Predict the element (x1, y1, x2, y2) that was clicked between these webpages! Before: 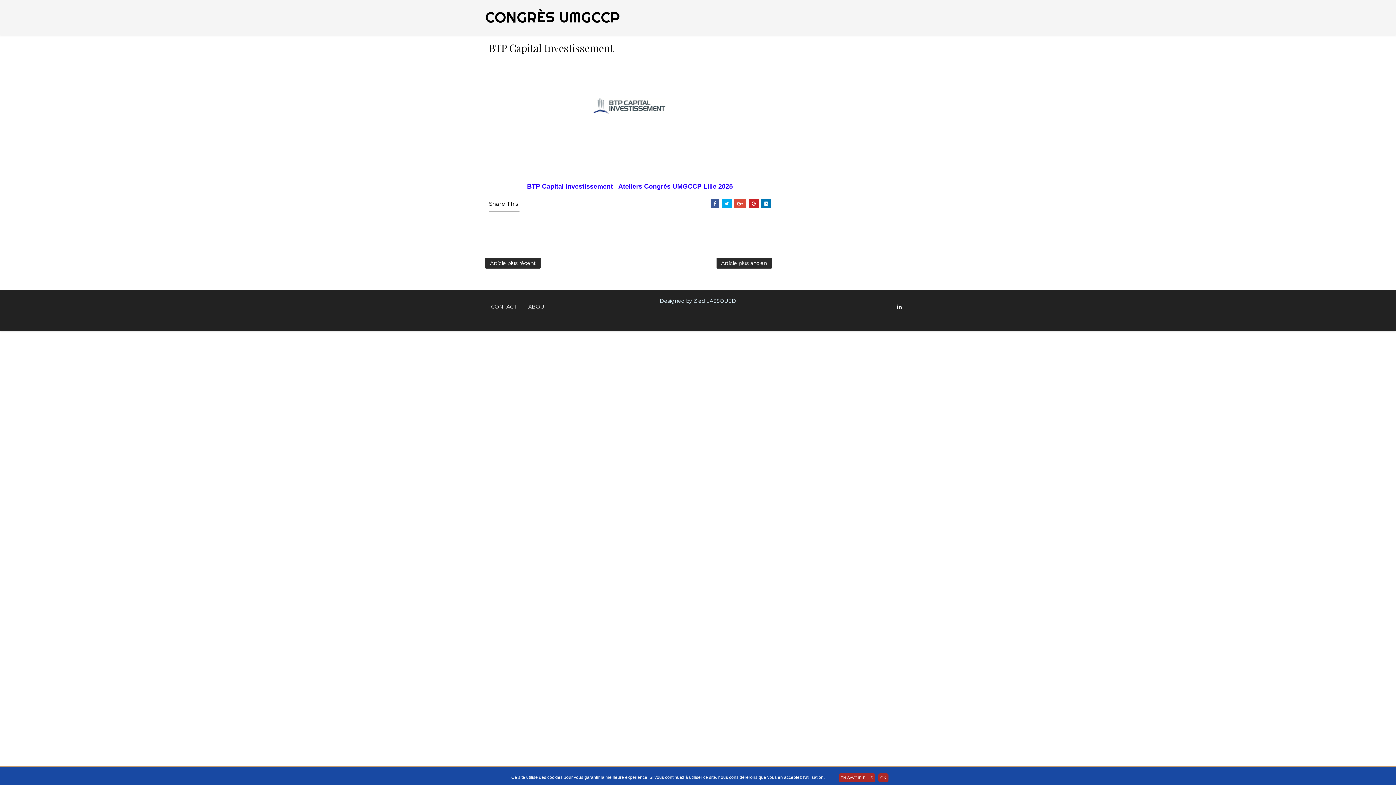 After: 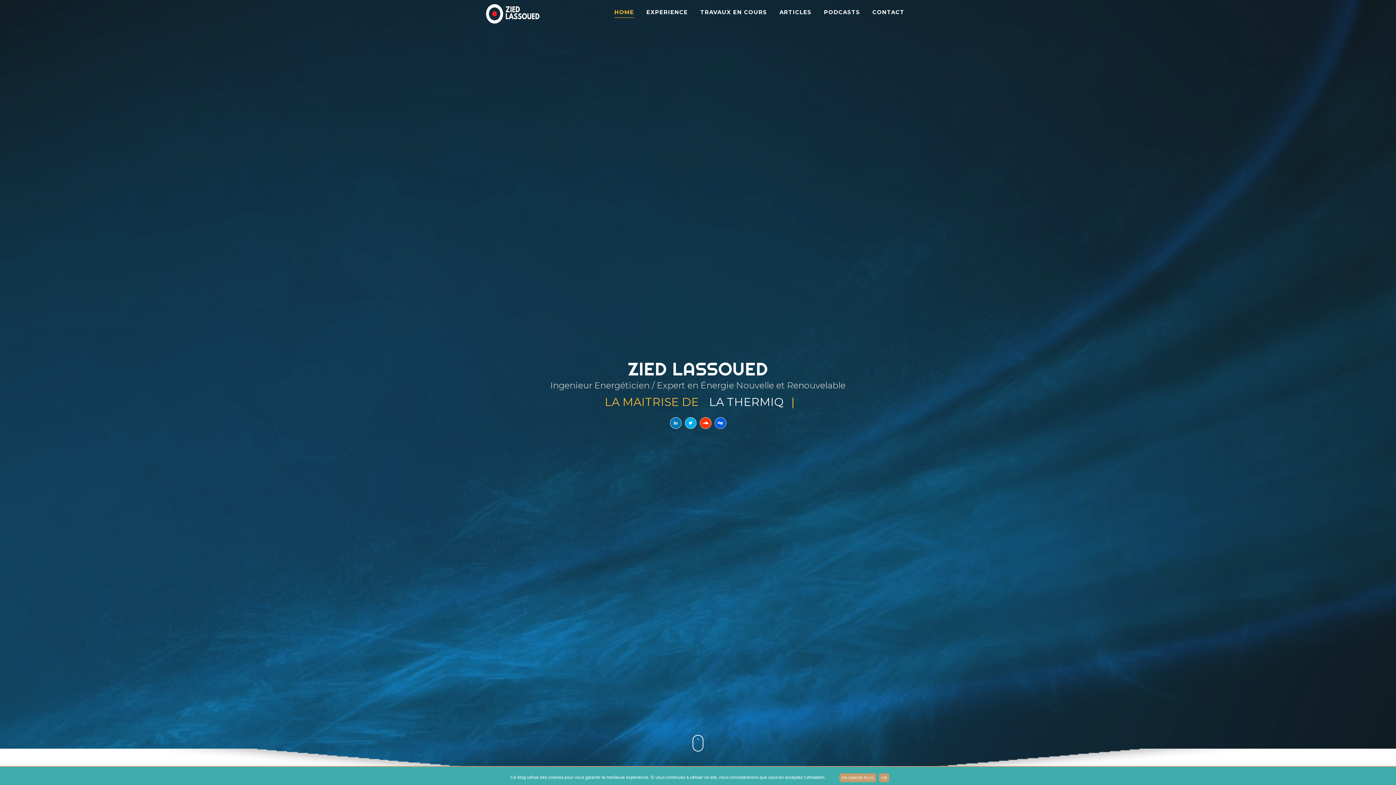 Action: label: Designed by Zied LASSOUED bbox: (660, 297, 736, 304)